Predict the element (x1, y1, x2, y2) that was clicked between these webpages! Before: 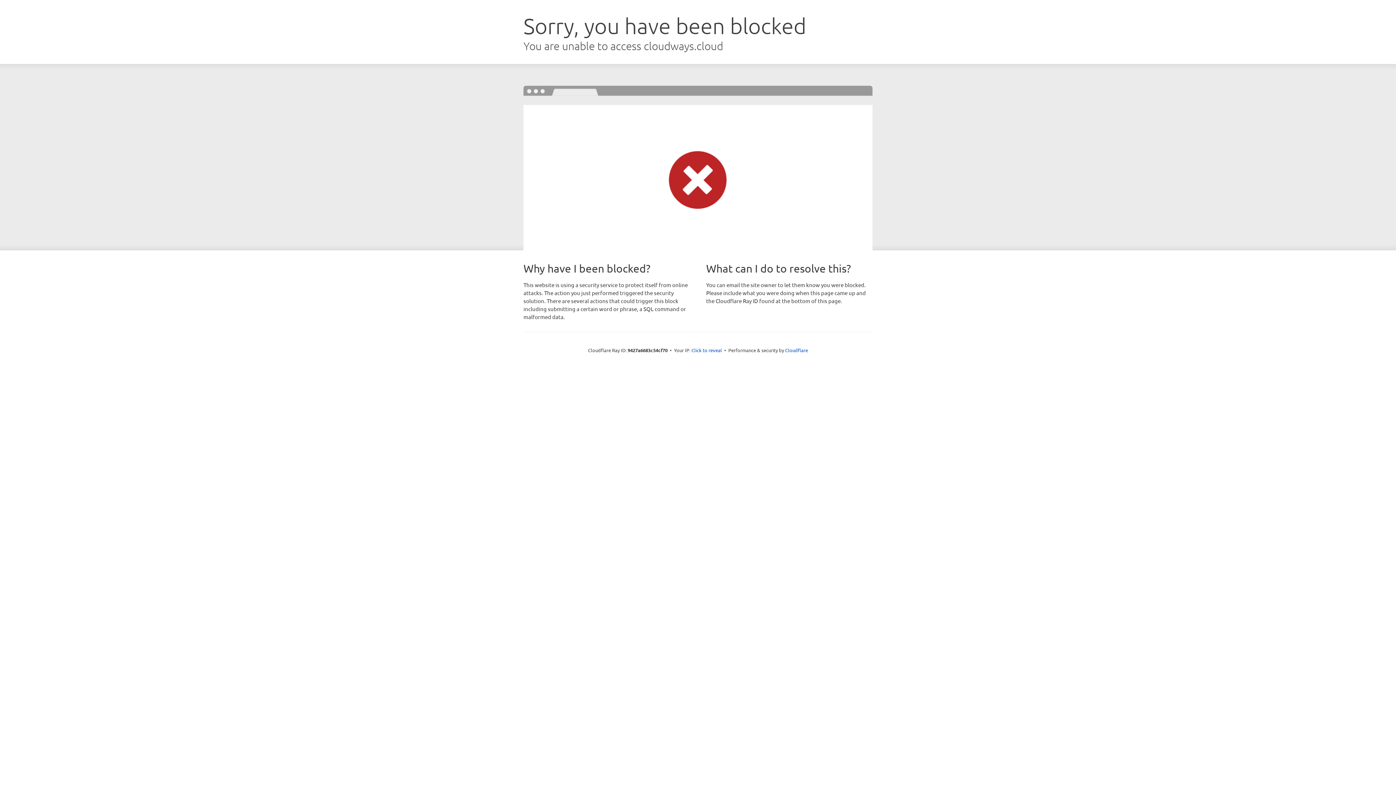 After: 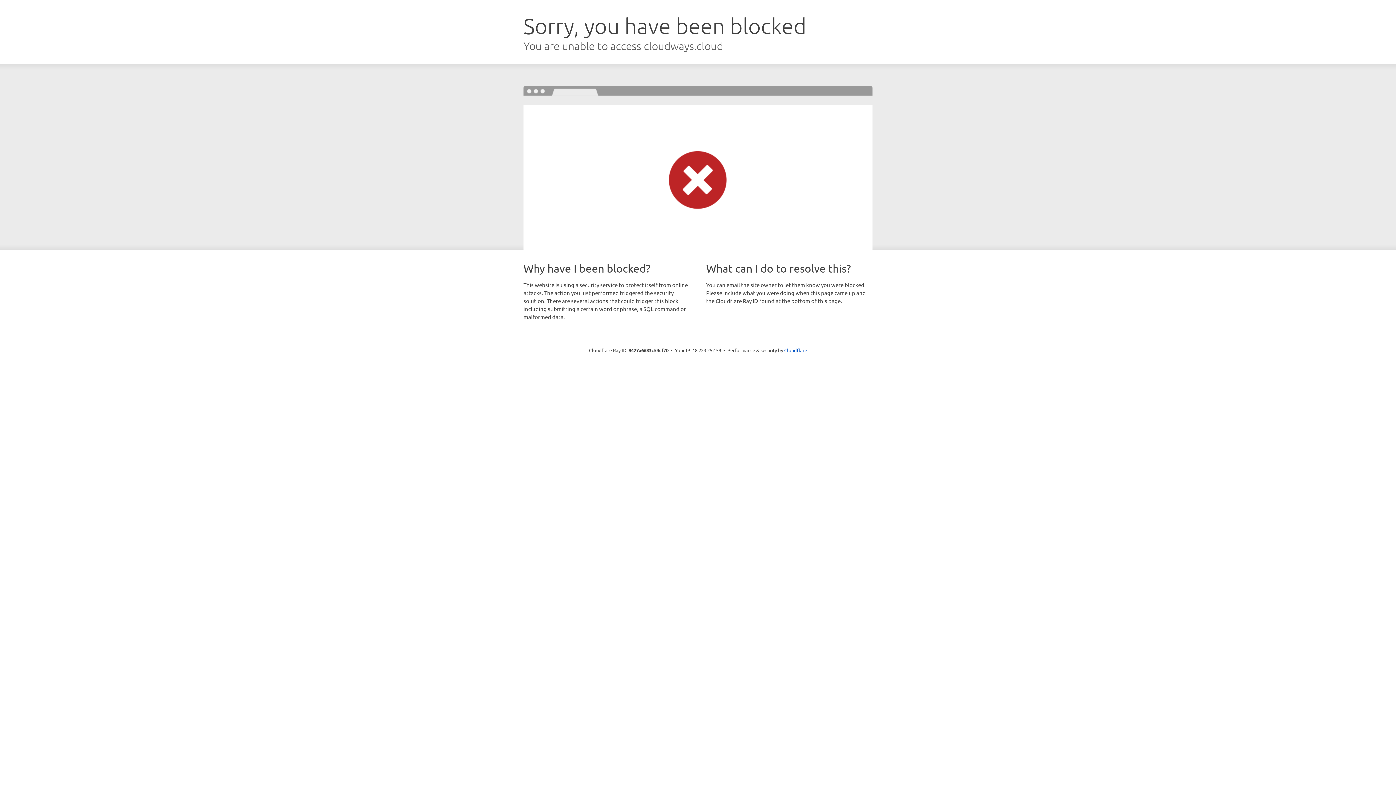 Action: label: Click to reveal bbox: (691, 346, 722, 353)